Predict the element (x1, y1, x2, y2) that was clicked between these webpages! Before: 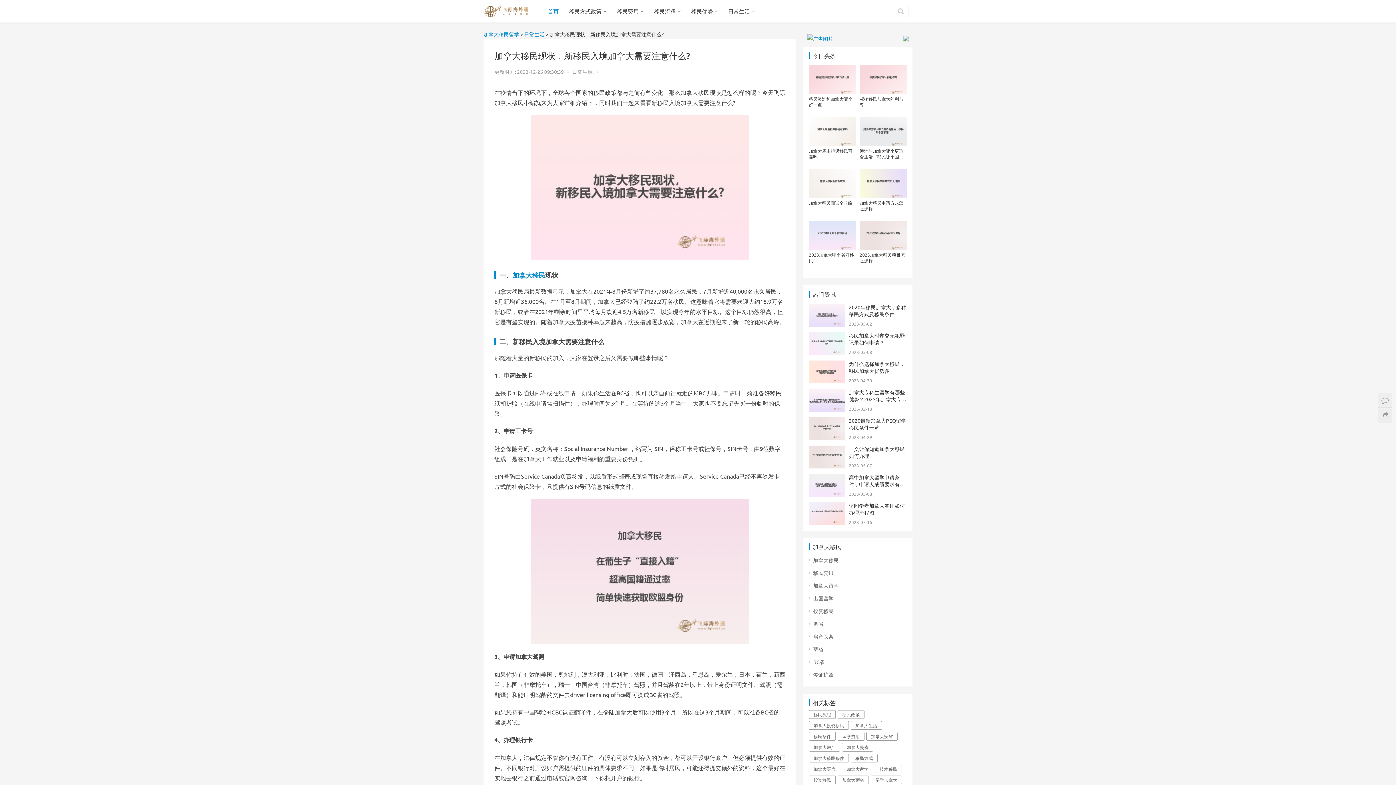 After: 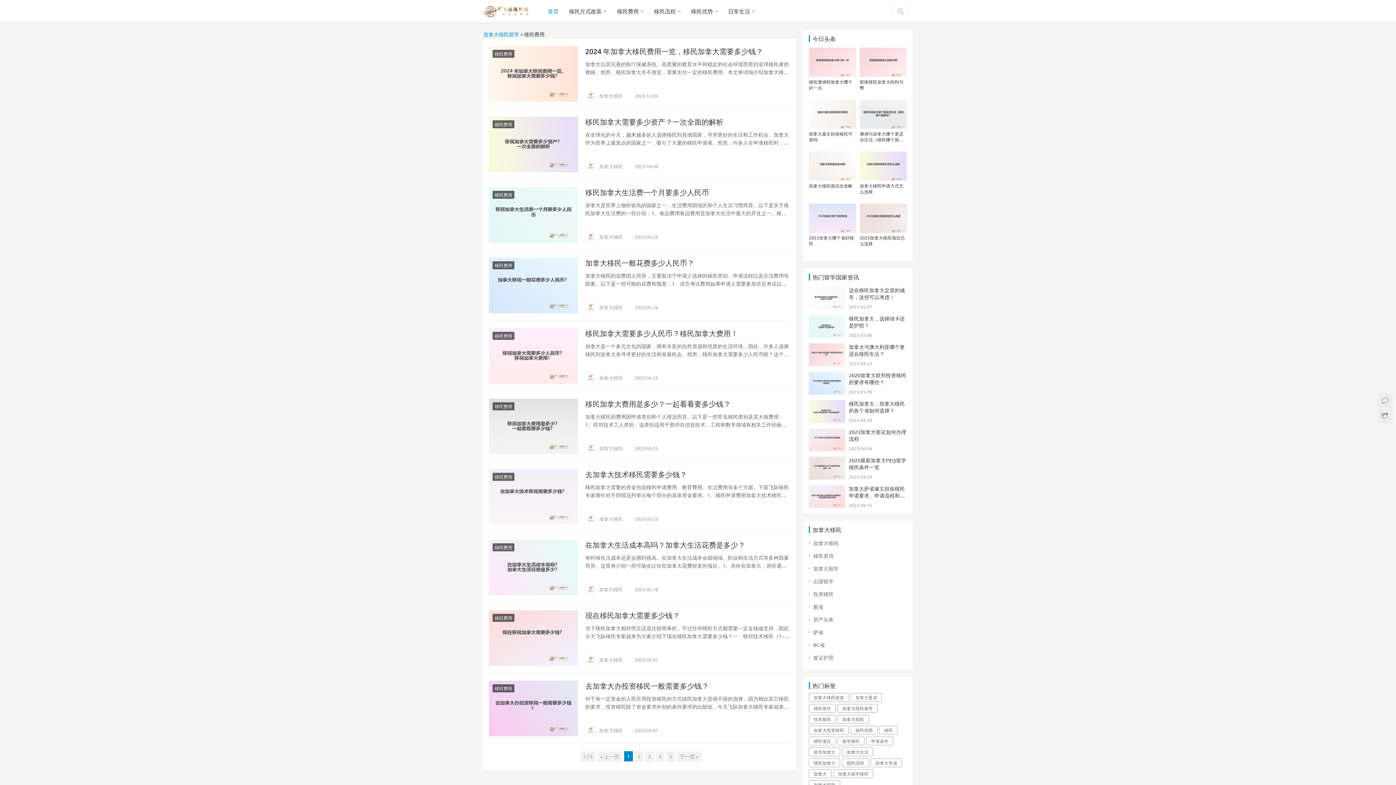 Action: label: 移民费用 bbox: (612, 0, 649, 22)